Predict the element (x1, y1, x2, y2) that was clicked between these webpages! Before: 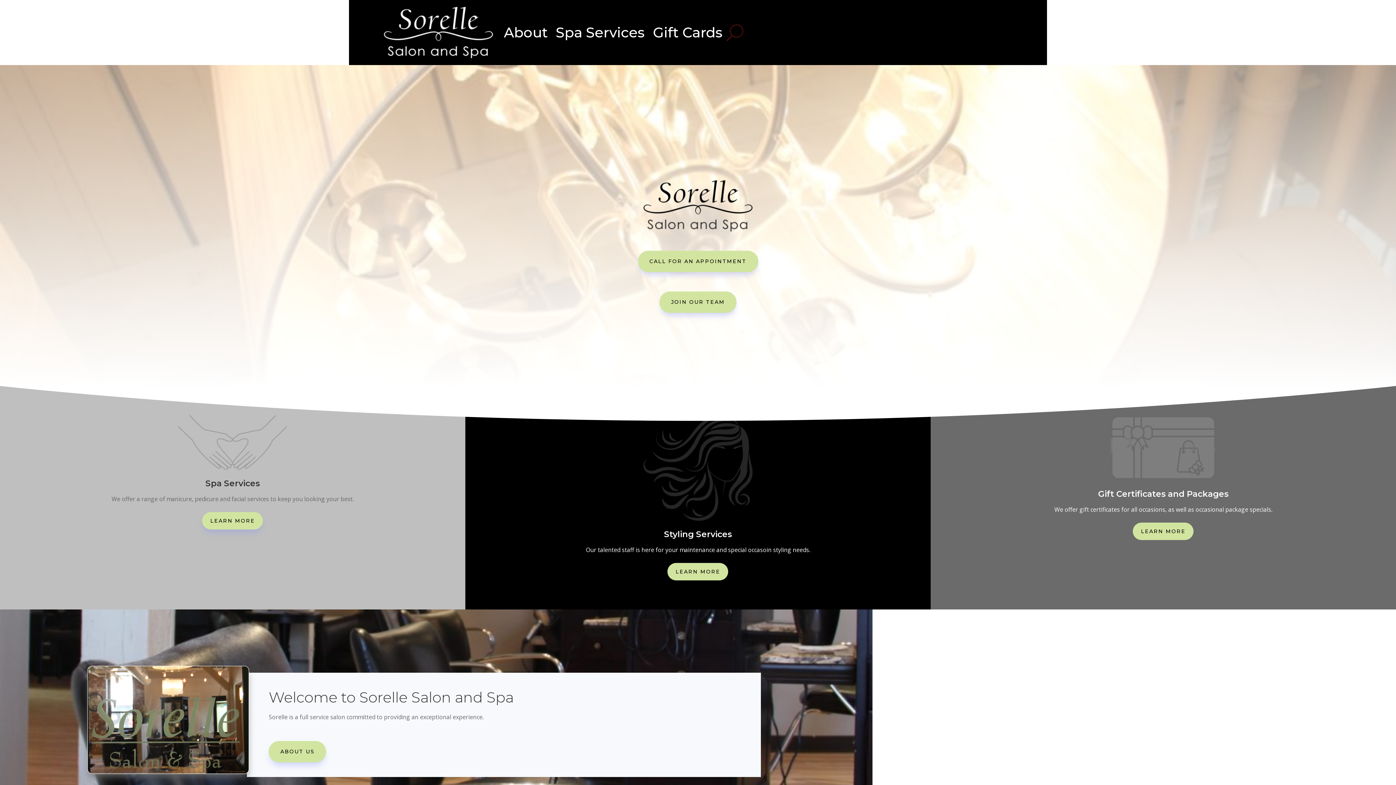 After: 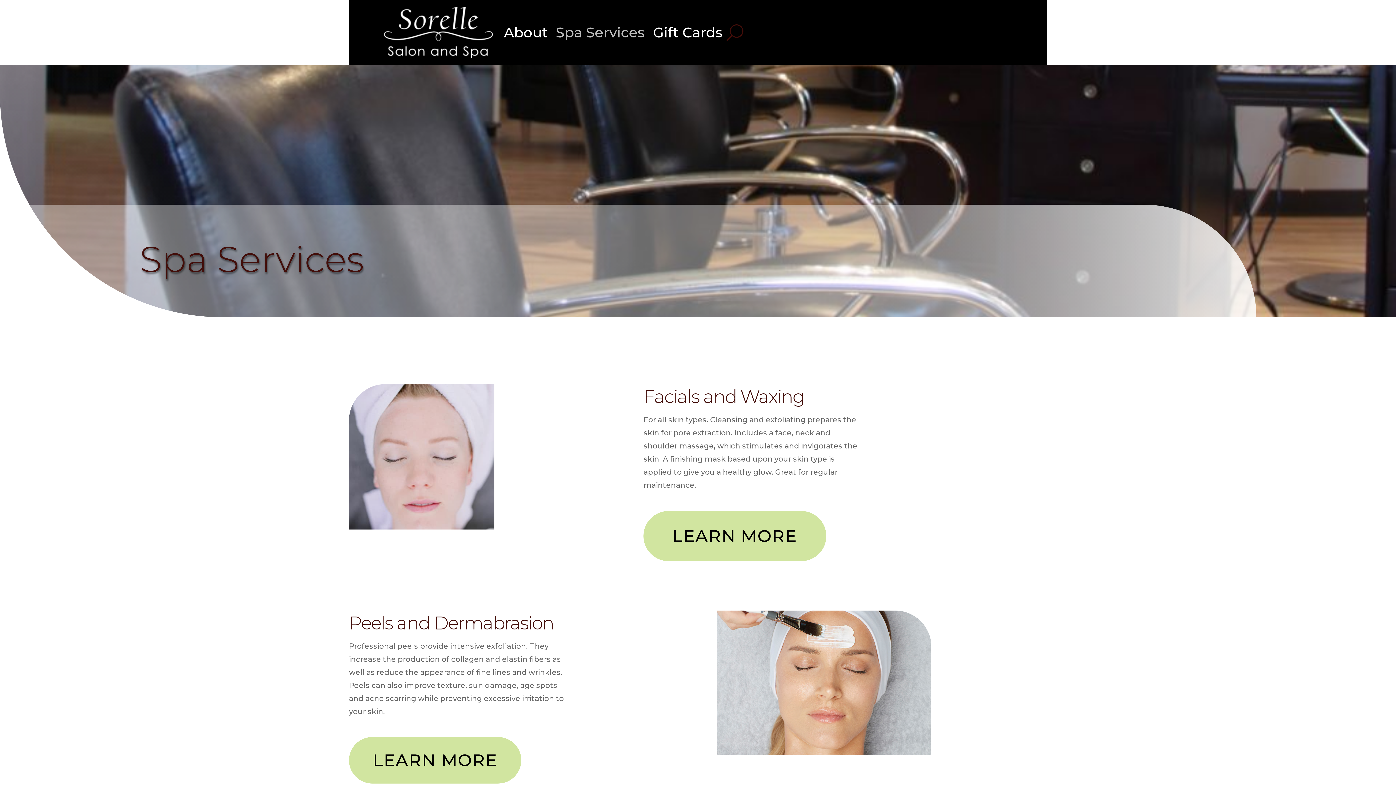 Action: label: LEARN MORE bbox: (202, 512, 263, 529)